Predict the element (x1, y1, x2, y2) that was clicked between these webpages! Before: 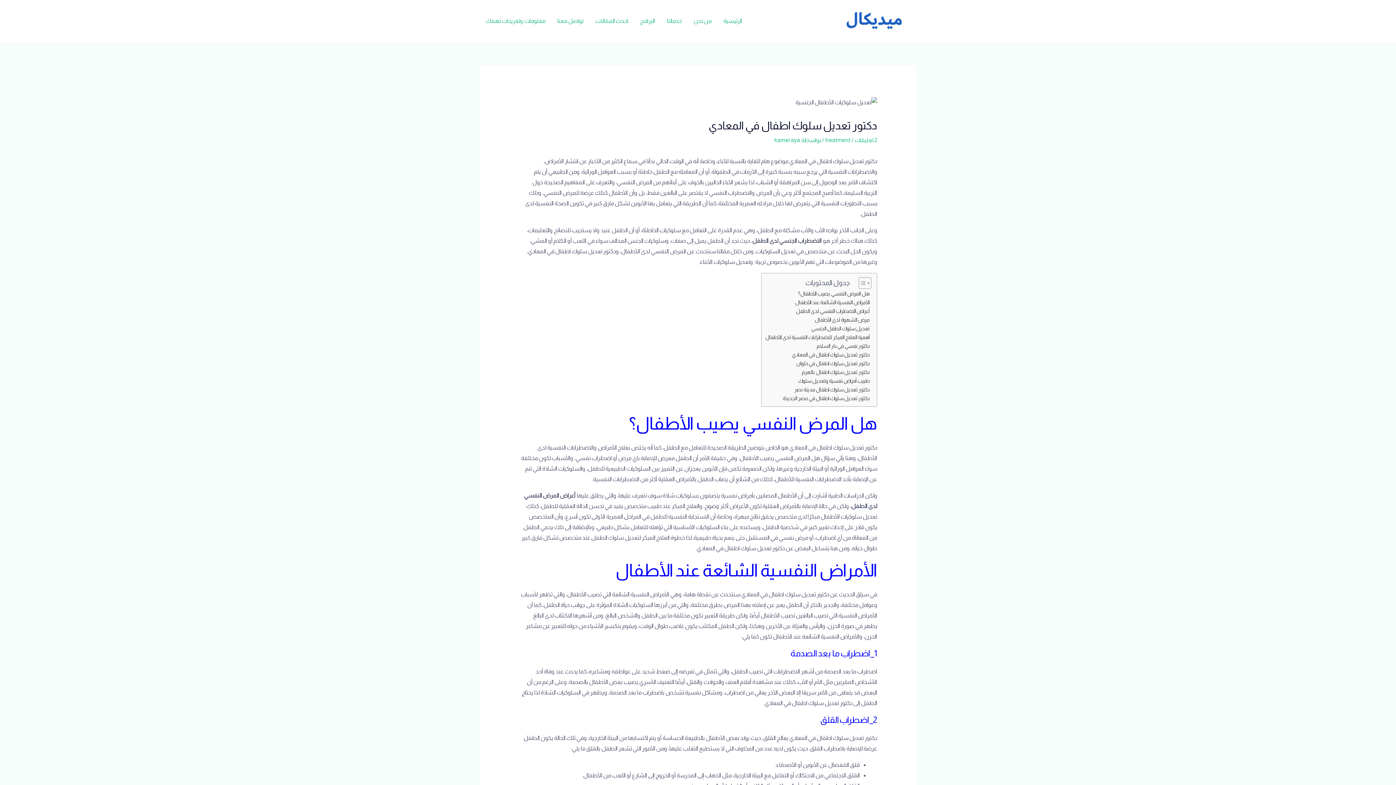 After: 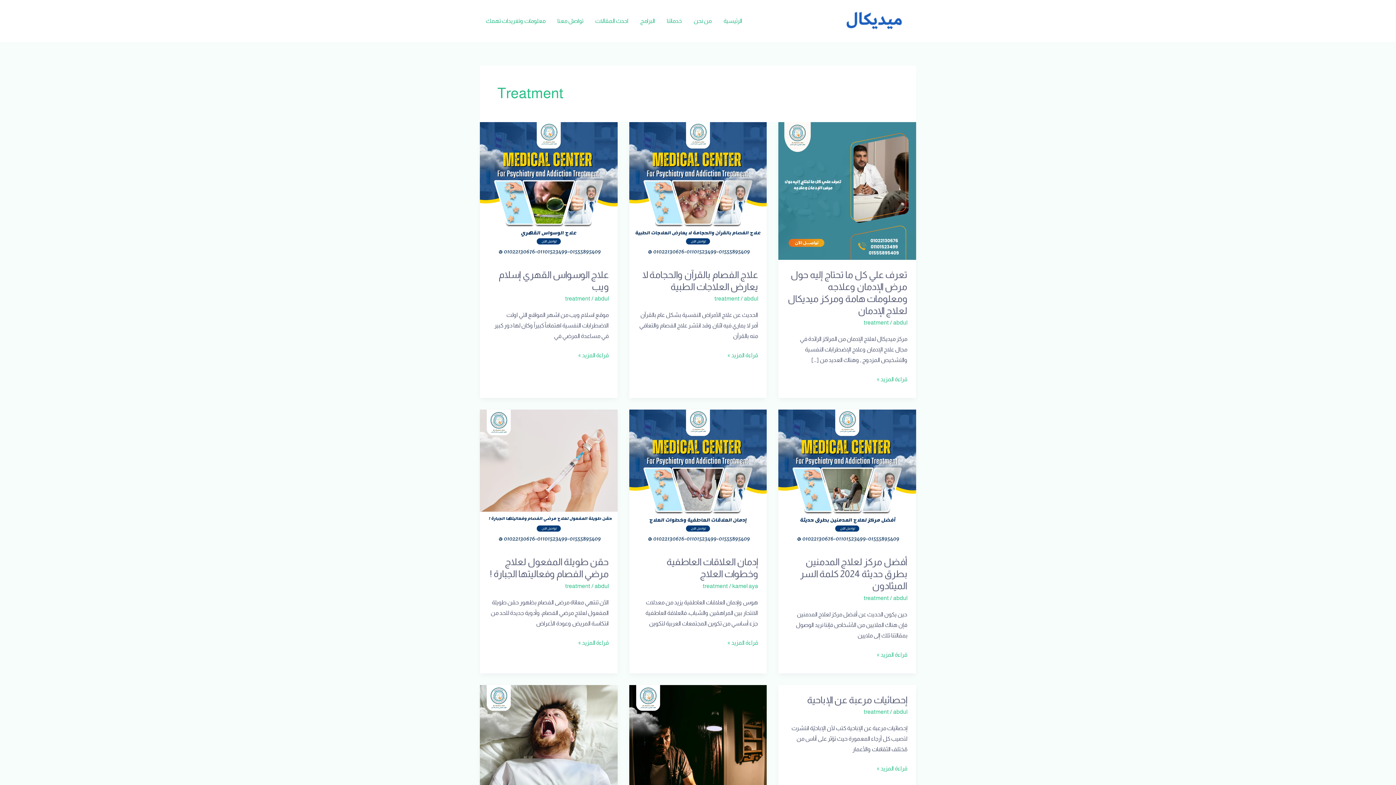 Action: bbox: (825, 137, 850, 143) label: treatment